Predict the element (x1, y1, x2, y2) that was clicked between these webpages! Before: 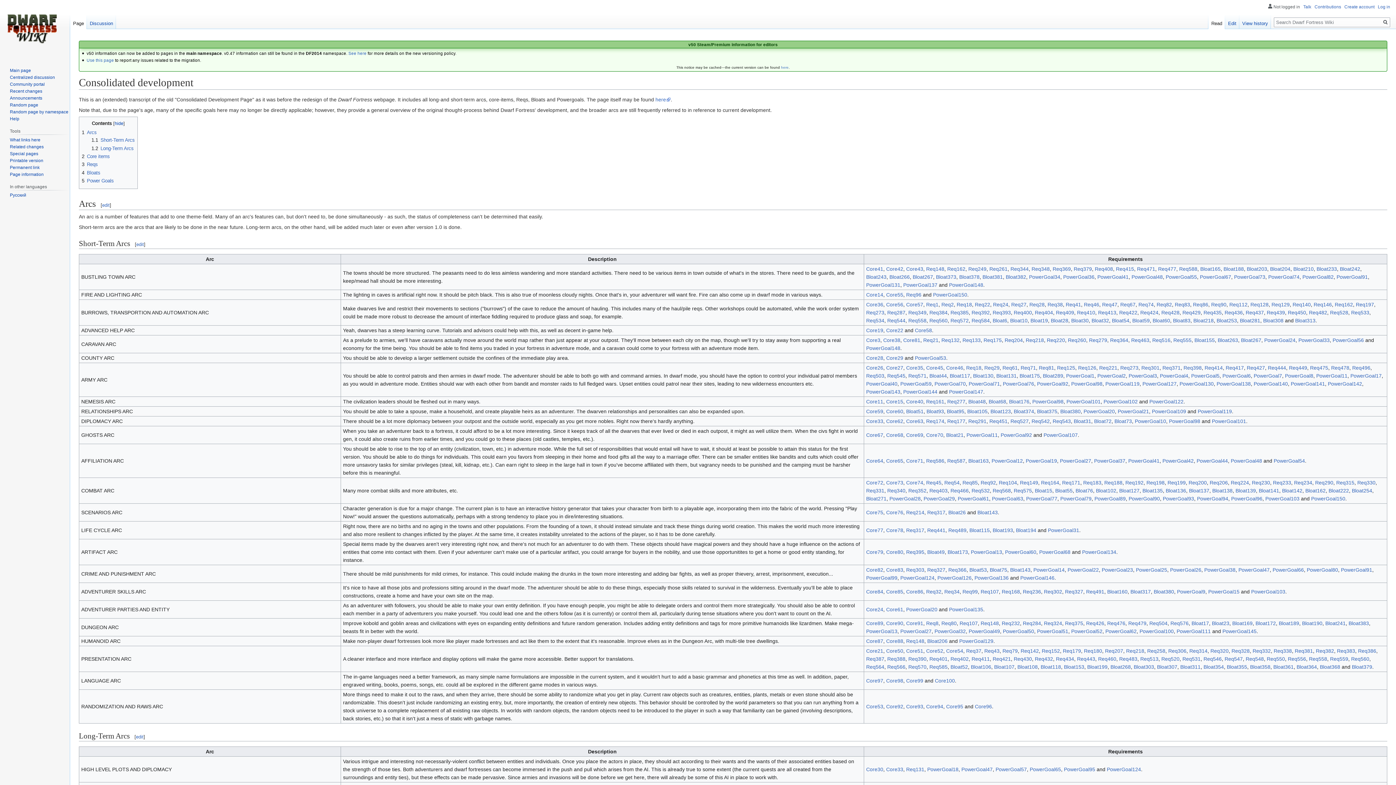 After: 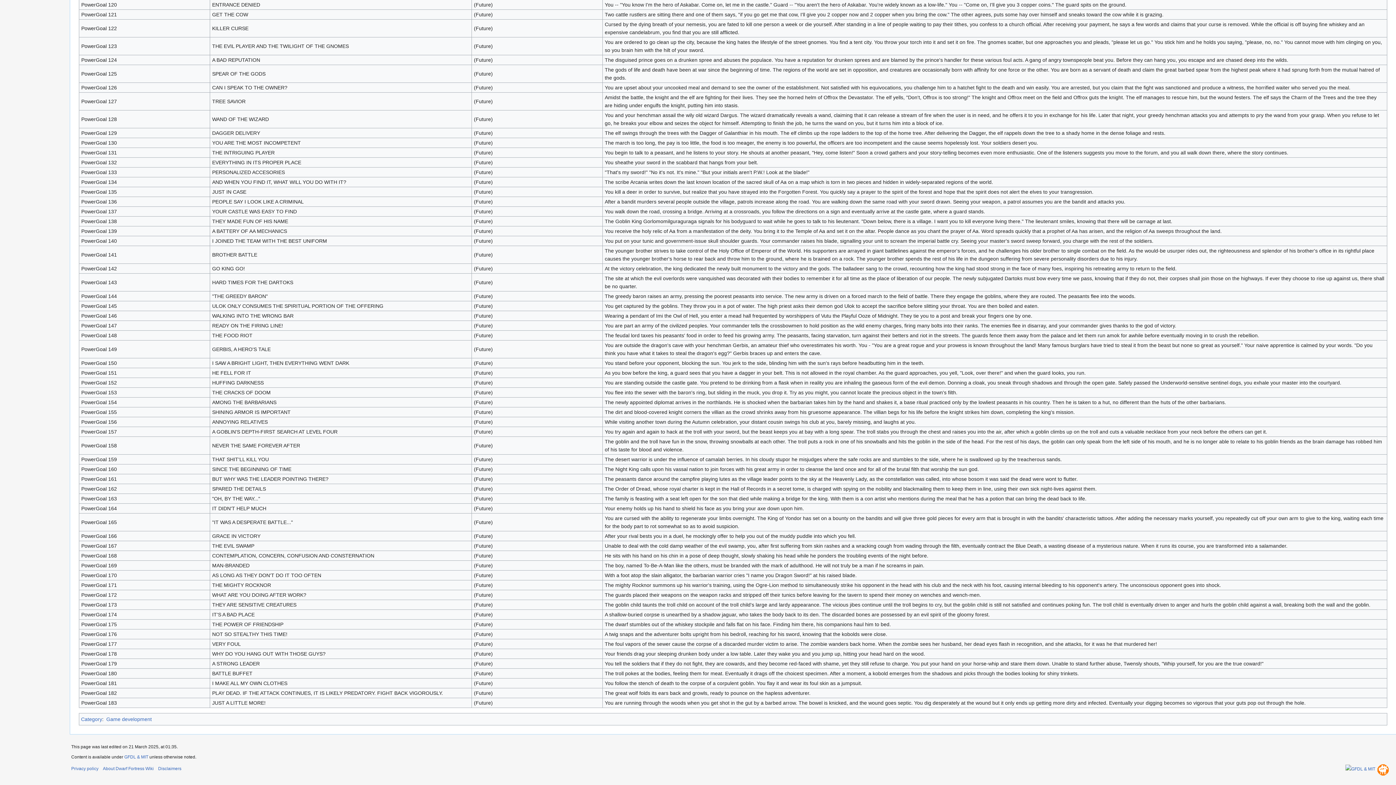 Action: label: PowerGoal122 bbox: (1149, 399, 1183, 404)